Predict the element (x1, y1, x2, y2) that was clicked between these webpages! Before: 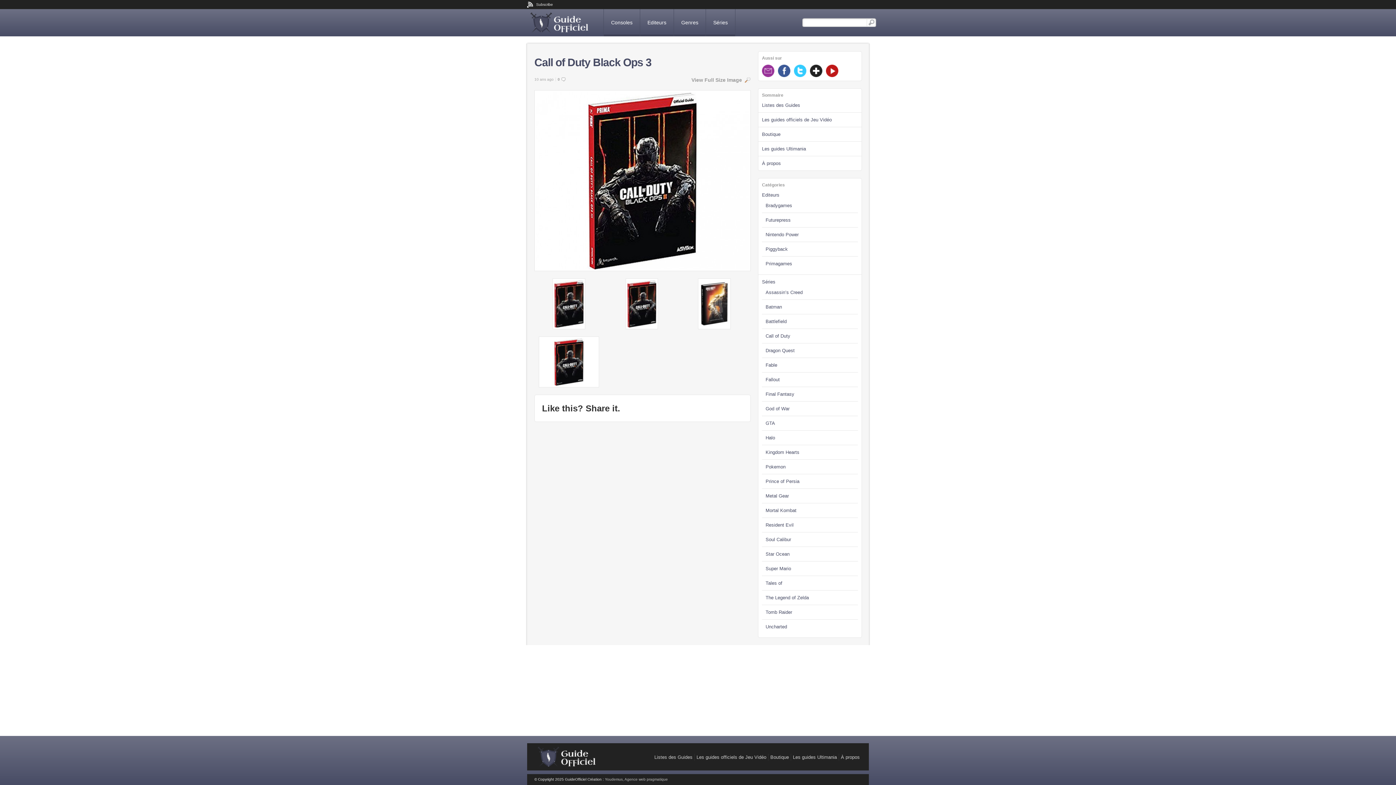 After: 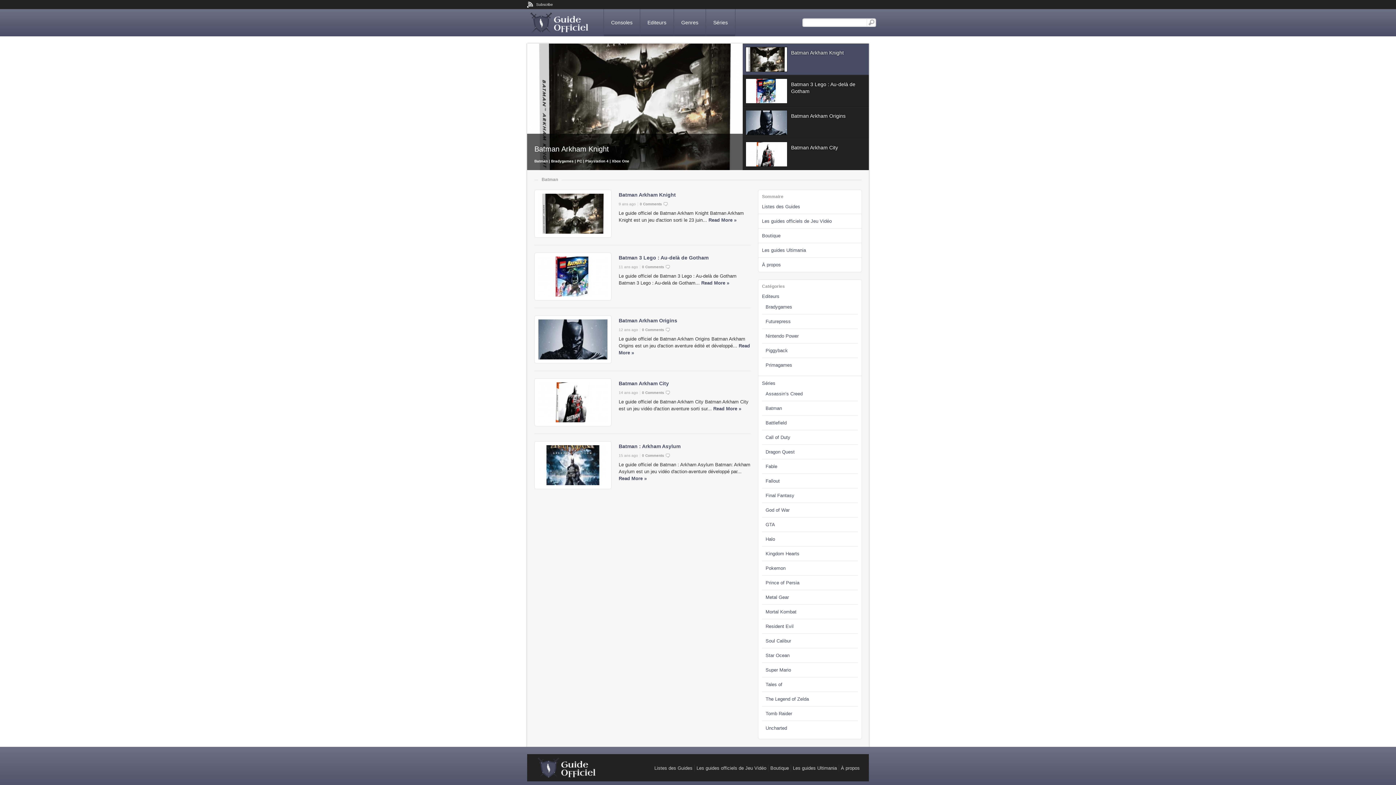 Action: label: Batman bbox: (765, 304, 782, 309)